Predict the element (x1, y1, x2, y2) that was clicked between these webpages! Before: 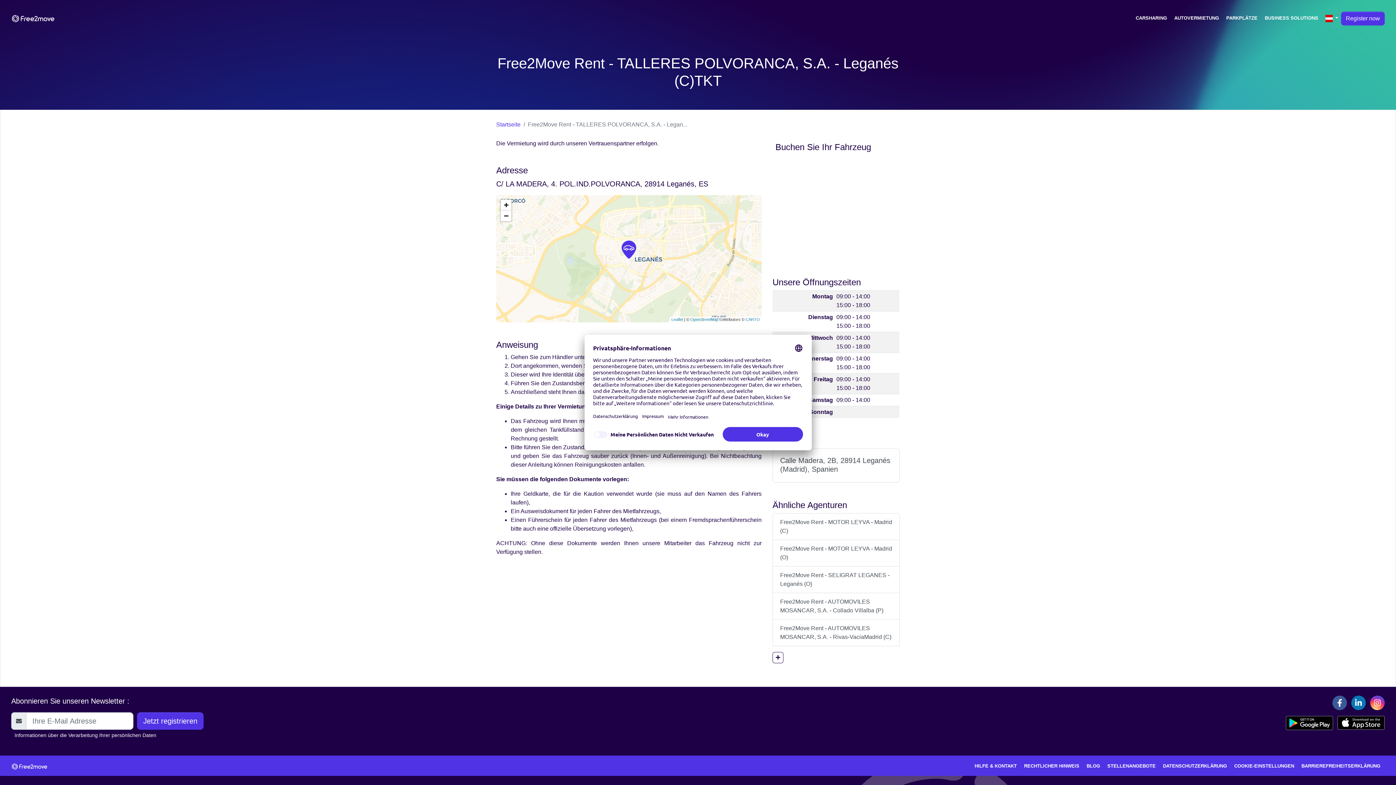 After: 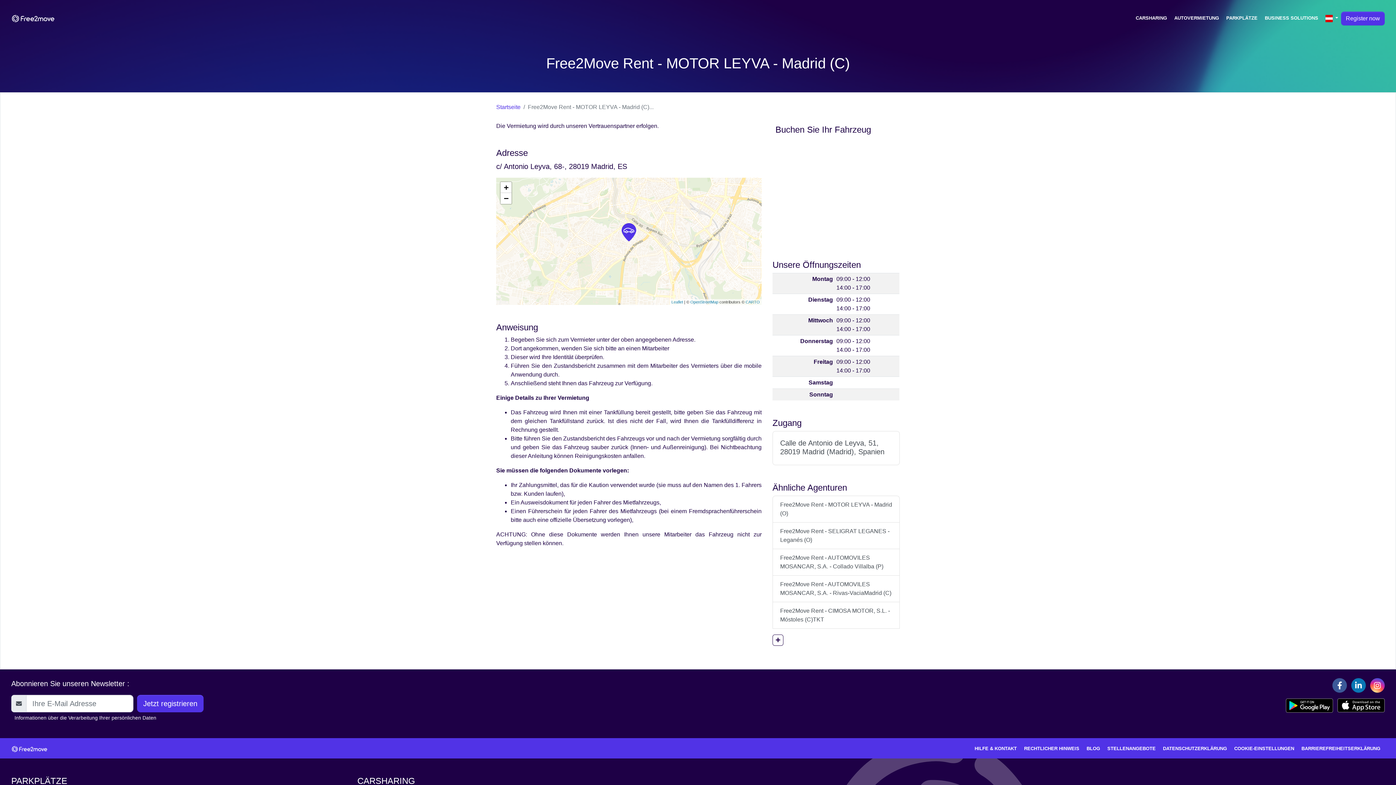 Action: label: Free2Move Rent - MOTOR LEYVA - Madrid (C) bbox: (772, 513, 899, 540)